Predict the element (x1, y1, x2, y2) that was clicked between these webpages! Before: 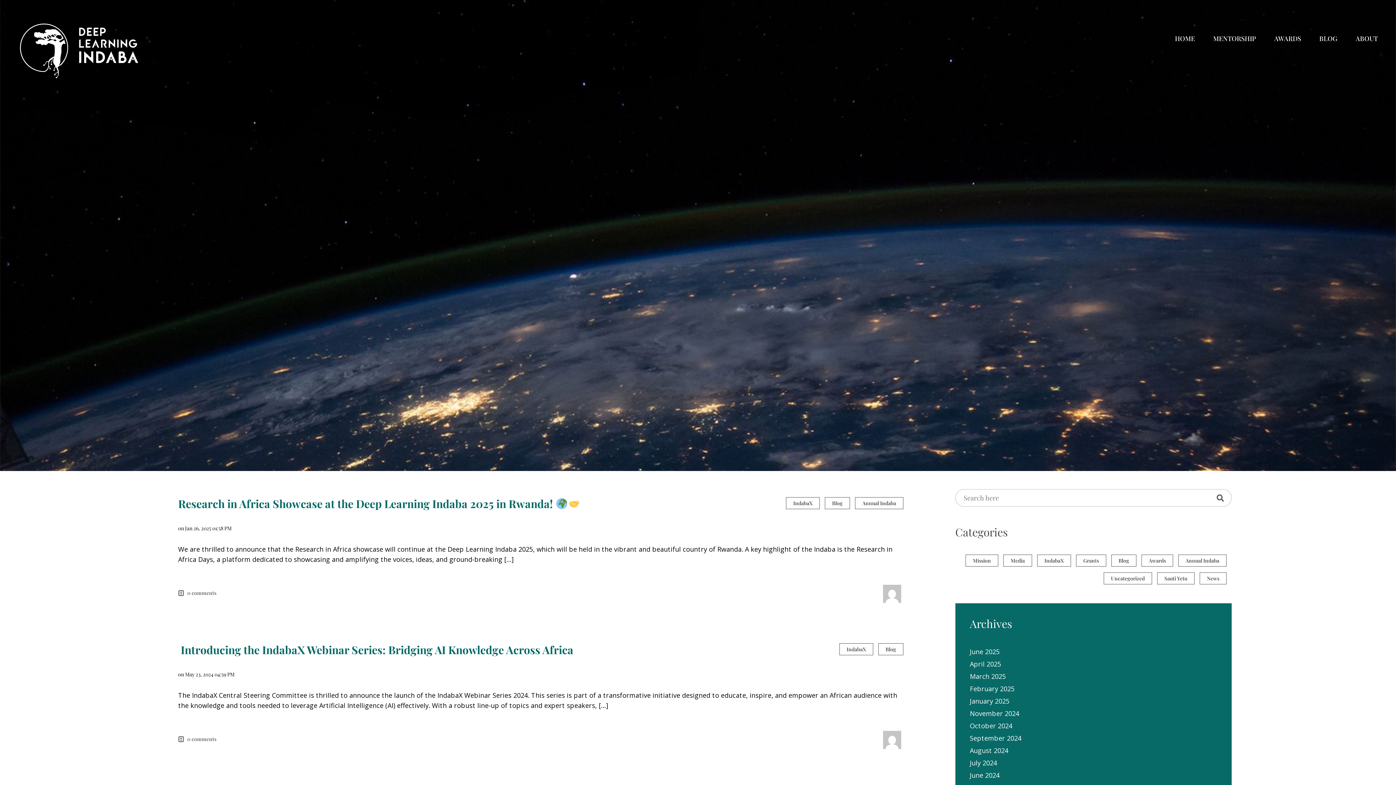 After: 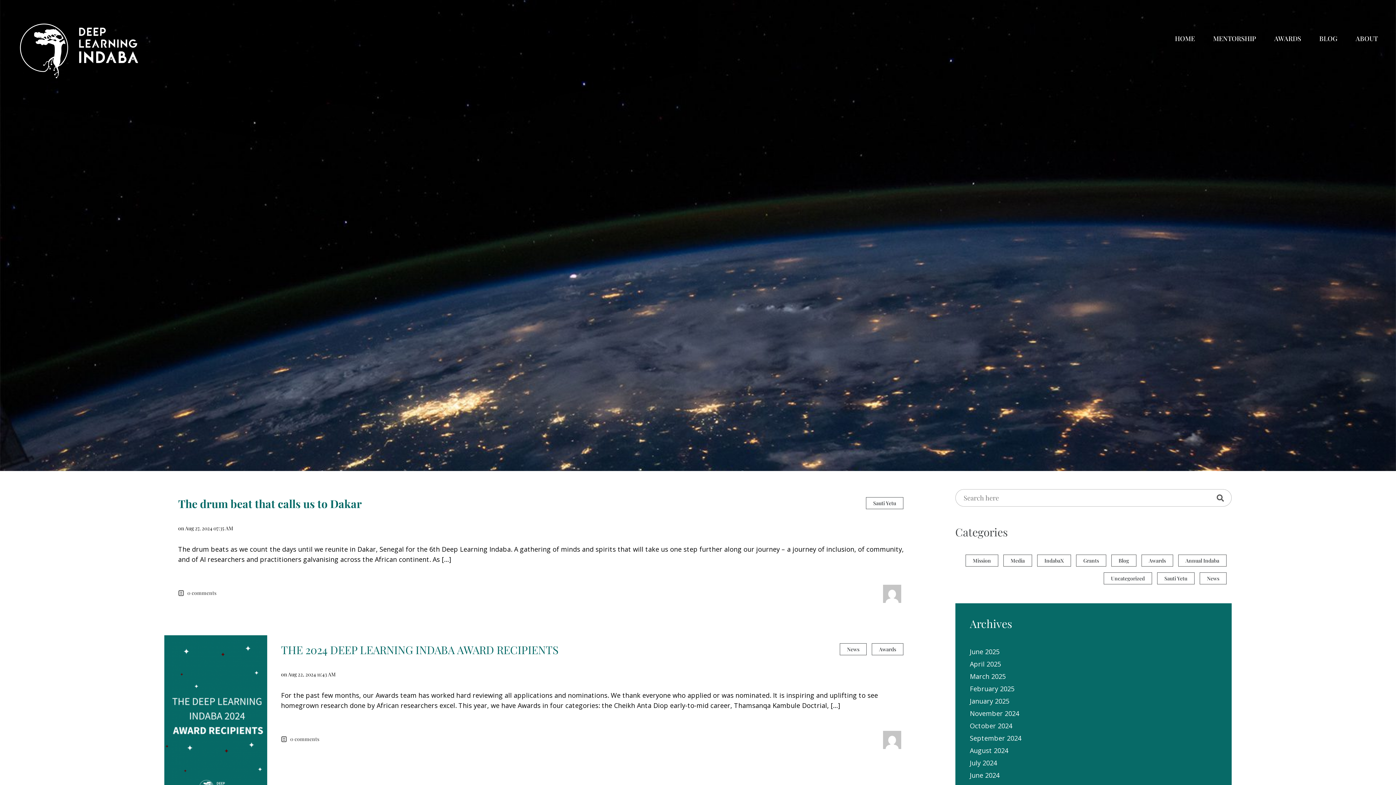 Action: bbox: (970, 746, 1008, 755) label: August 2024